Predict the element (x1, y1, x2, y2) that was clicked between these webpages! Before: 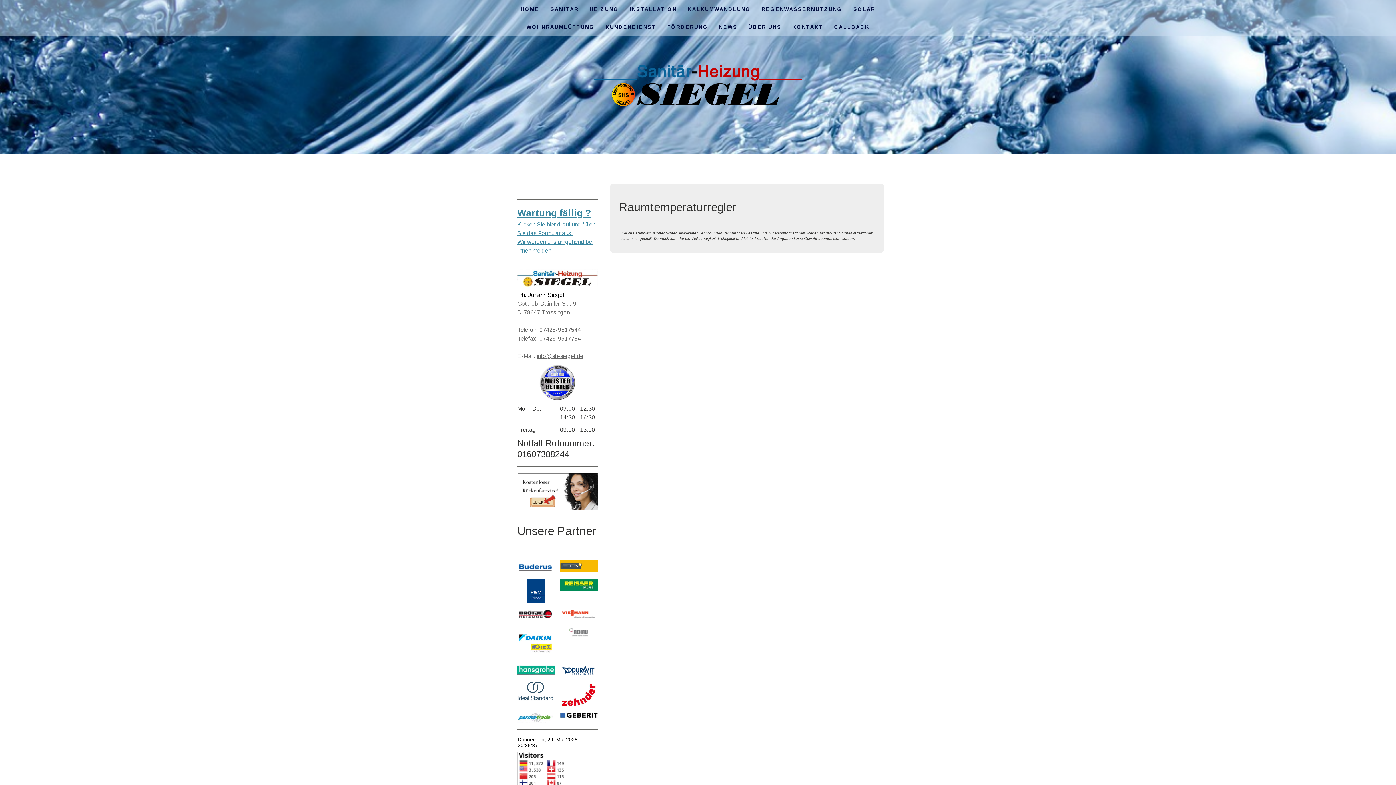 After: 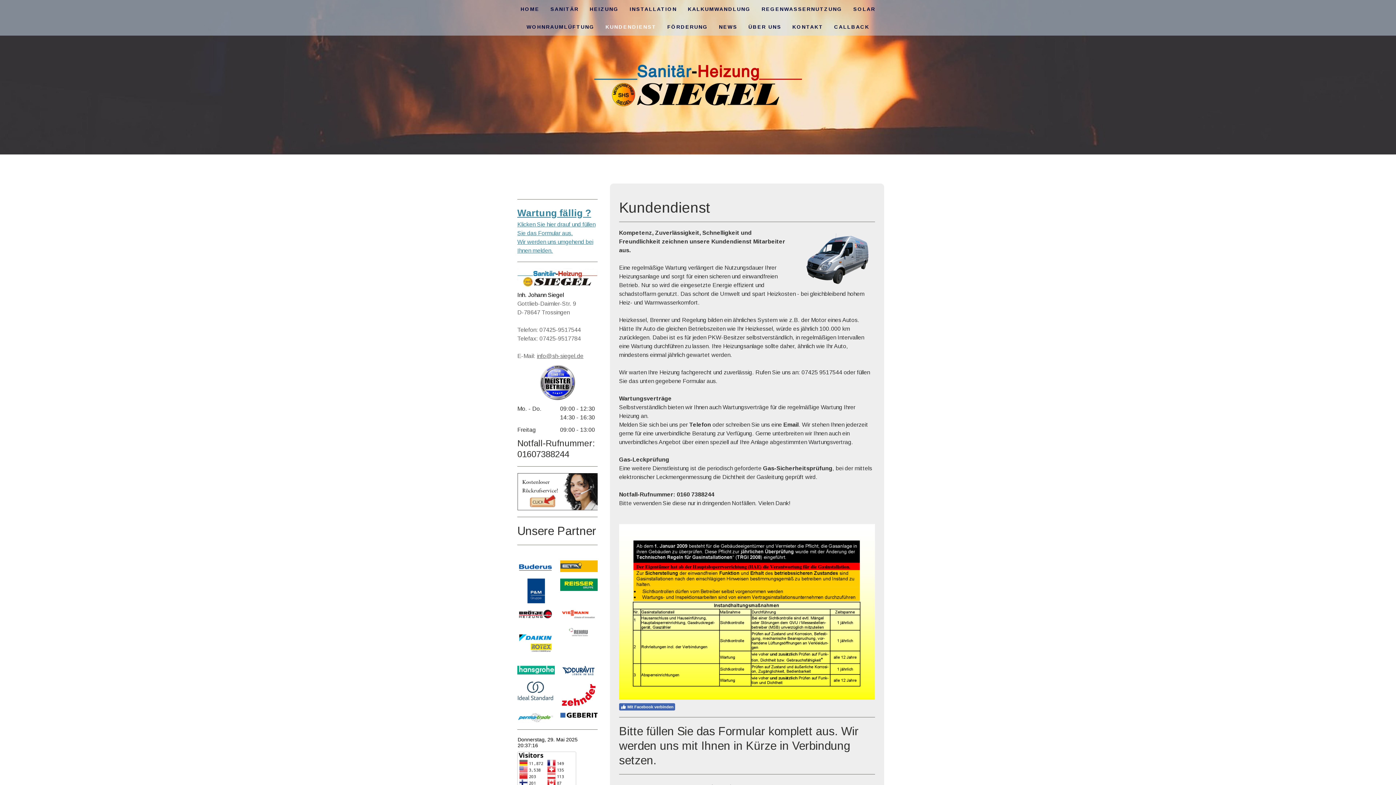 Action: bbox: (600, 17, 662, 35) label: KUNDENDIENST